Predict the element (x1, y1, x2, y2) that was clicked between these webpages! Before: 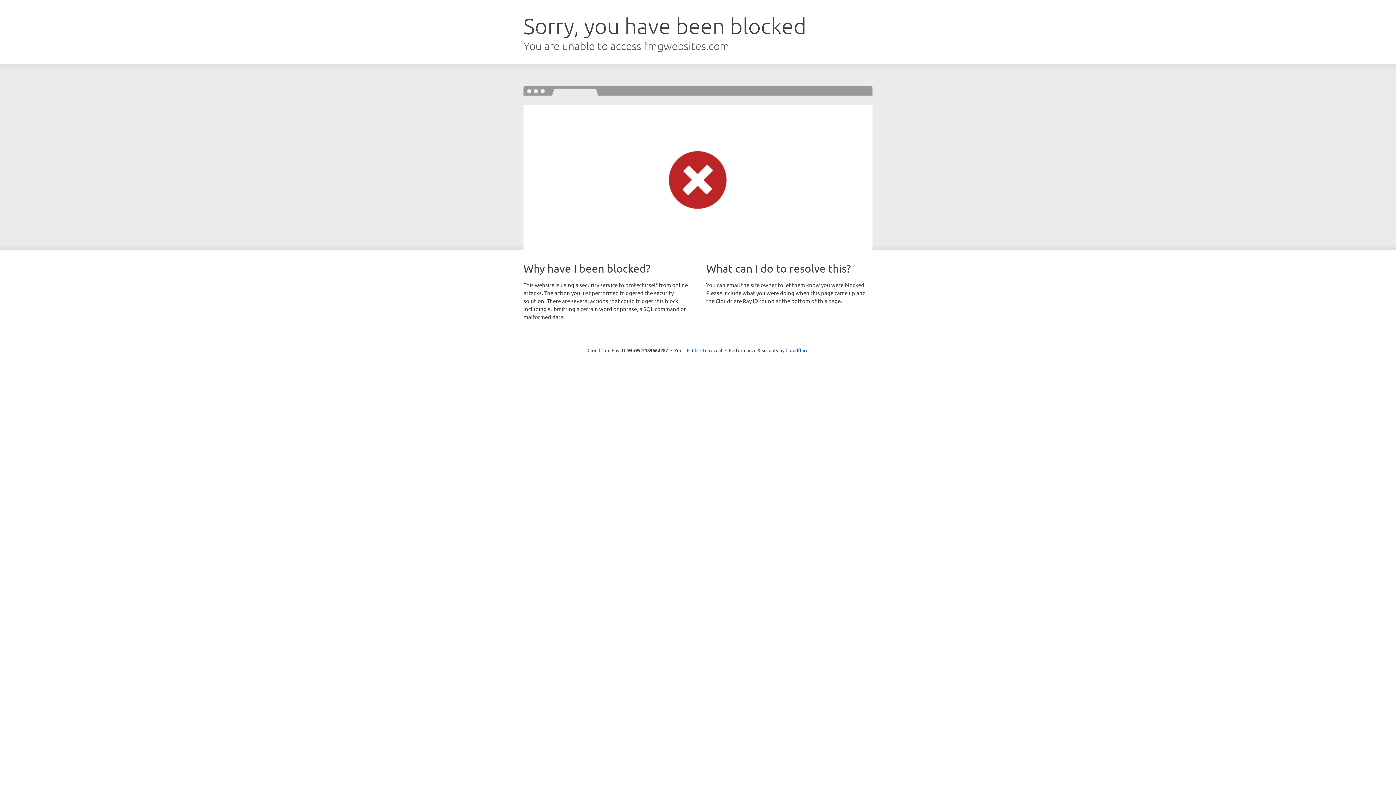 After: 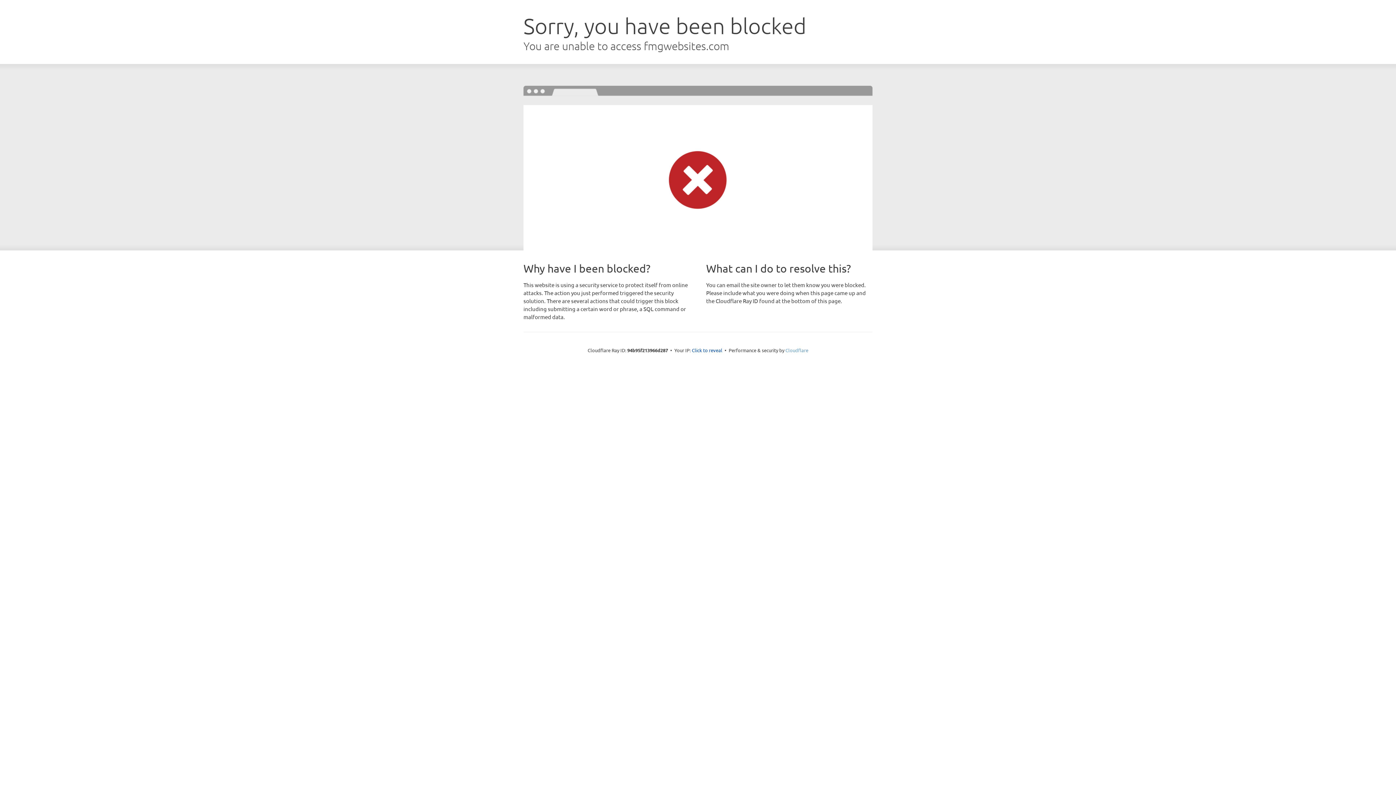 Action: label: Cloudflare bbox: (785, 347, 808, 353)